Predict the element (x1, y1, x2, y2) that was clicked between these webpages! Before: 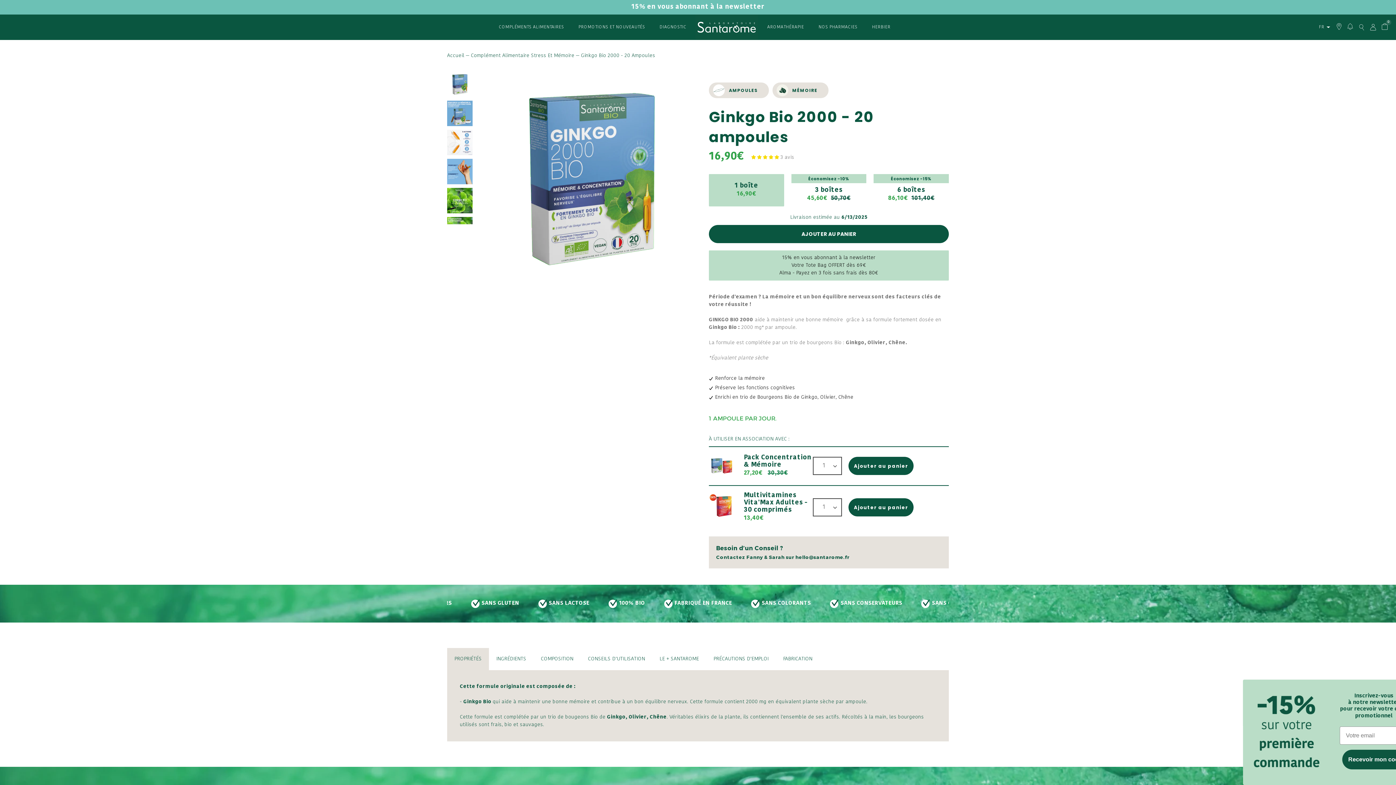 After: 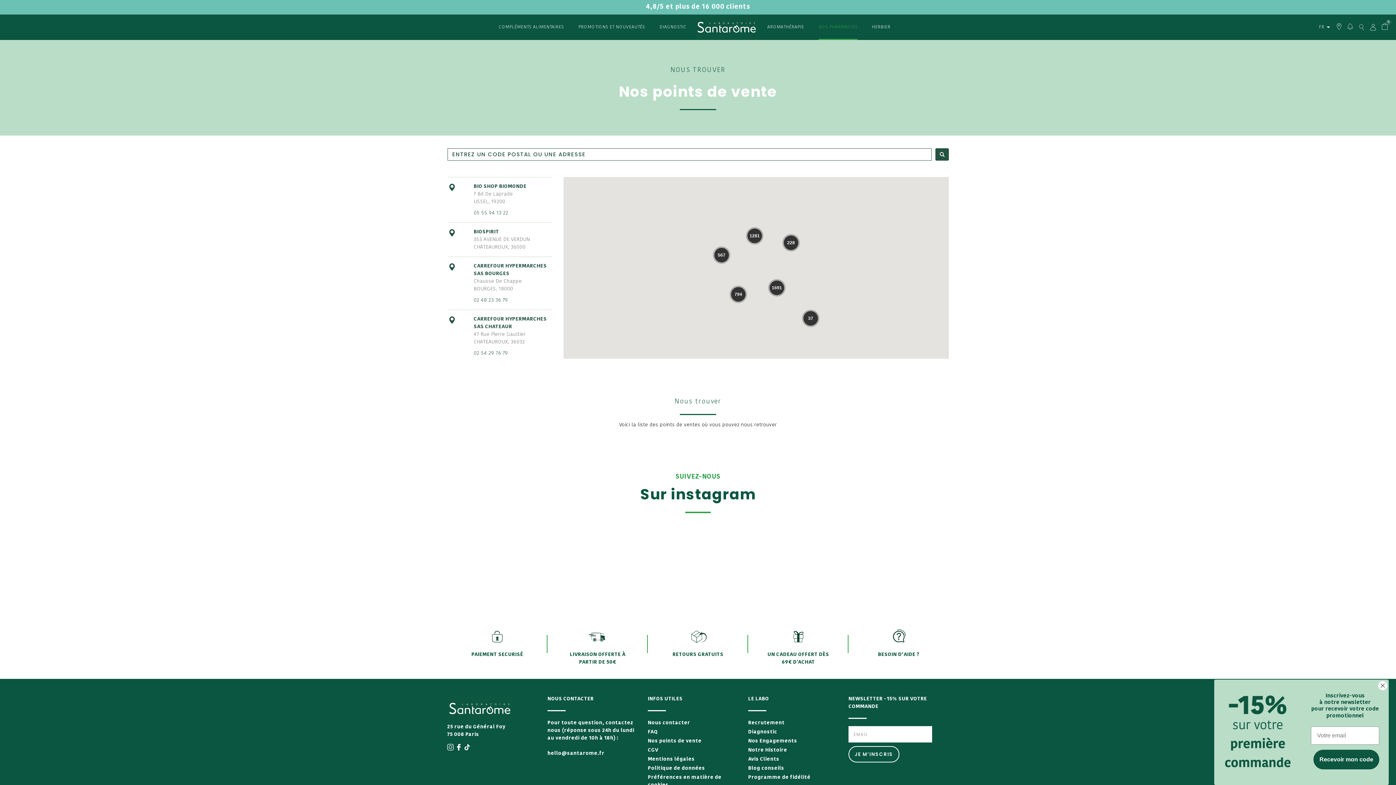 Action: label: NOS PHARMACIES bbox: (818, 14, 857, 40)